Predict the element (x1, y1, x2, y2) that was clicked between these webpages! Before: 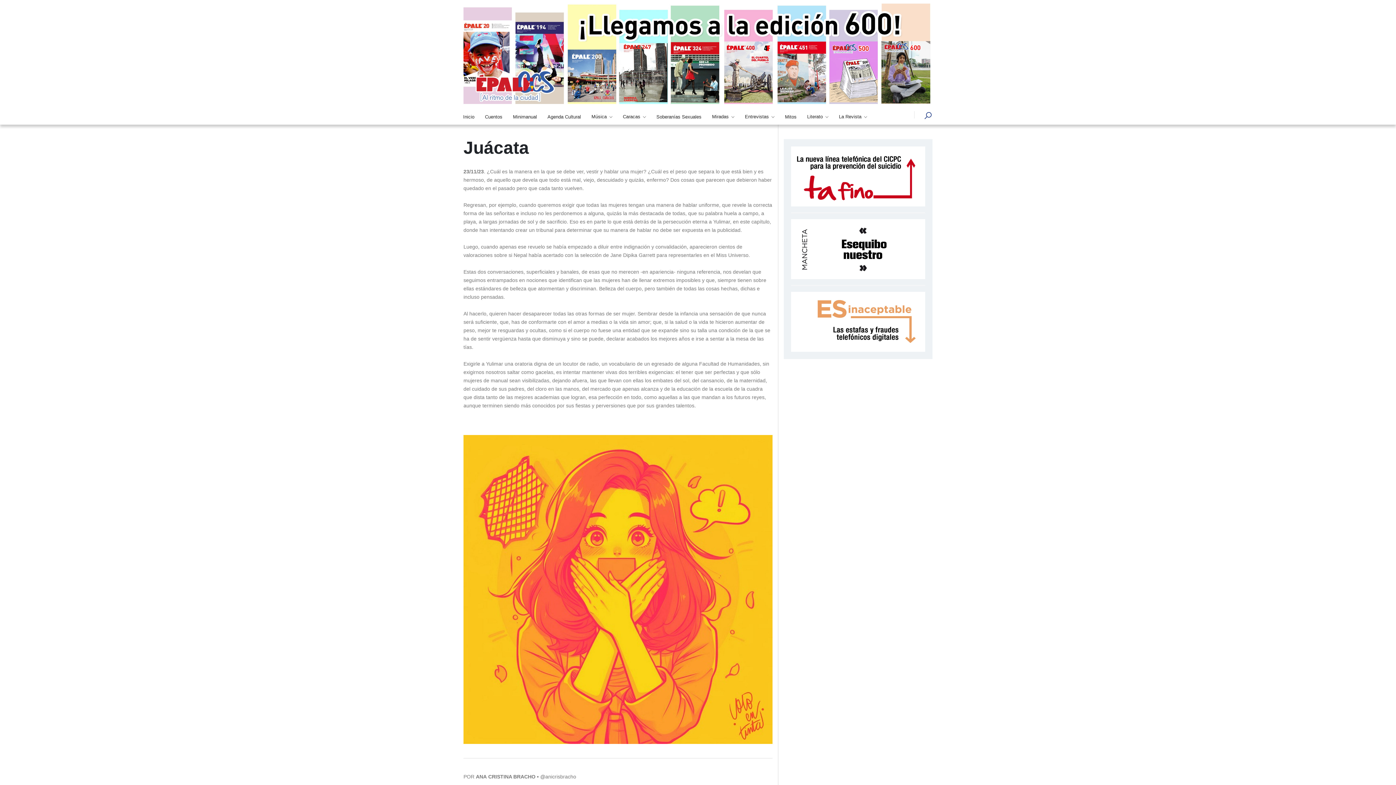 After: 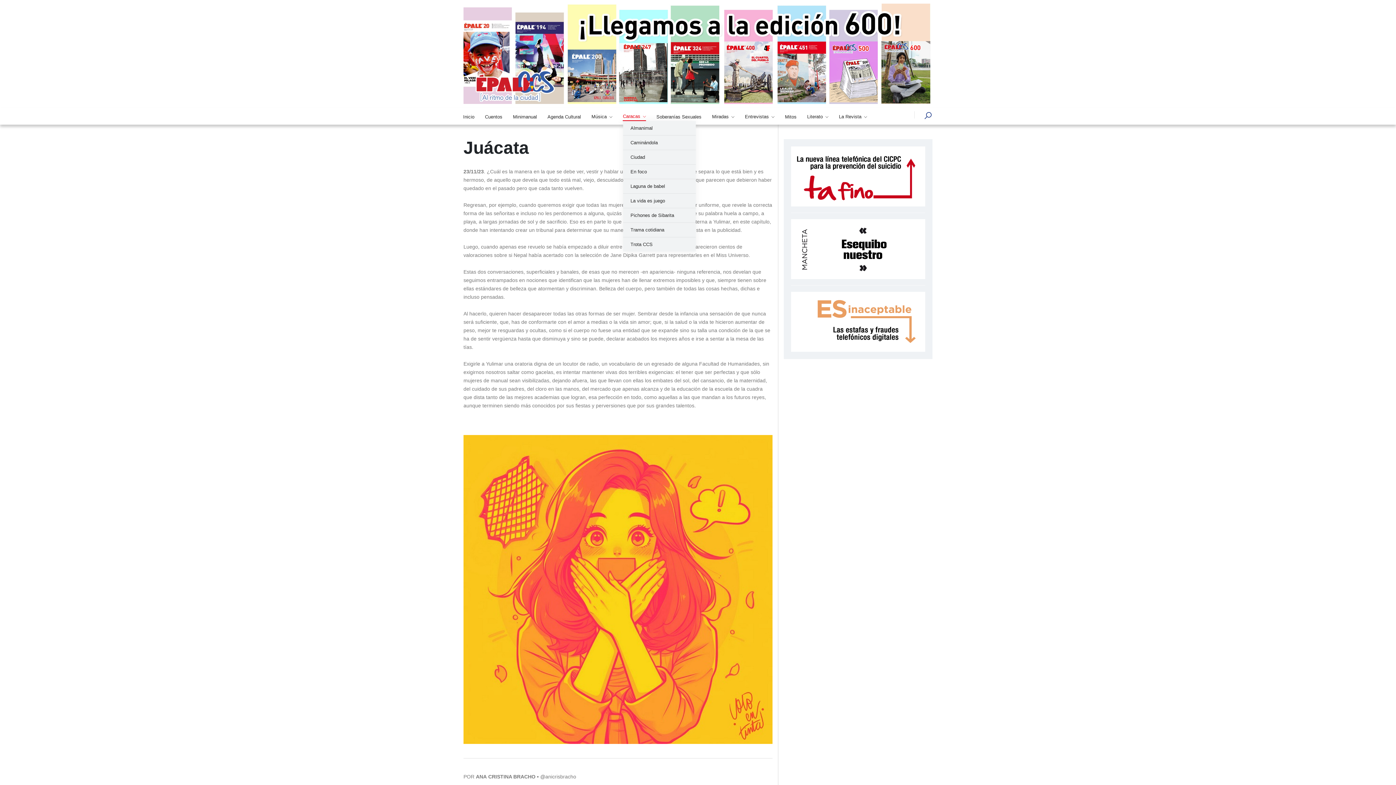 Action: label: Caracas  bbox: (623, 111, 646, 120)